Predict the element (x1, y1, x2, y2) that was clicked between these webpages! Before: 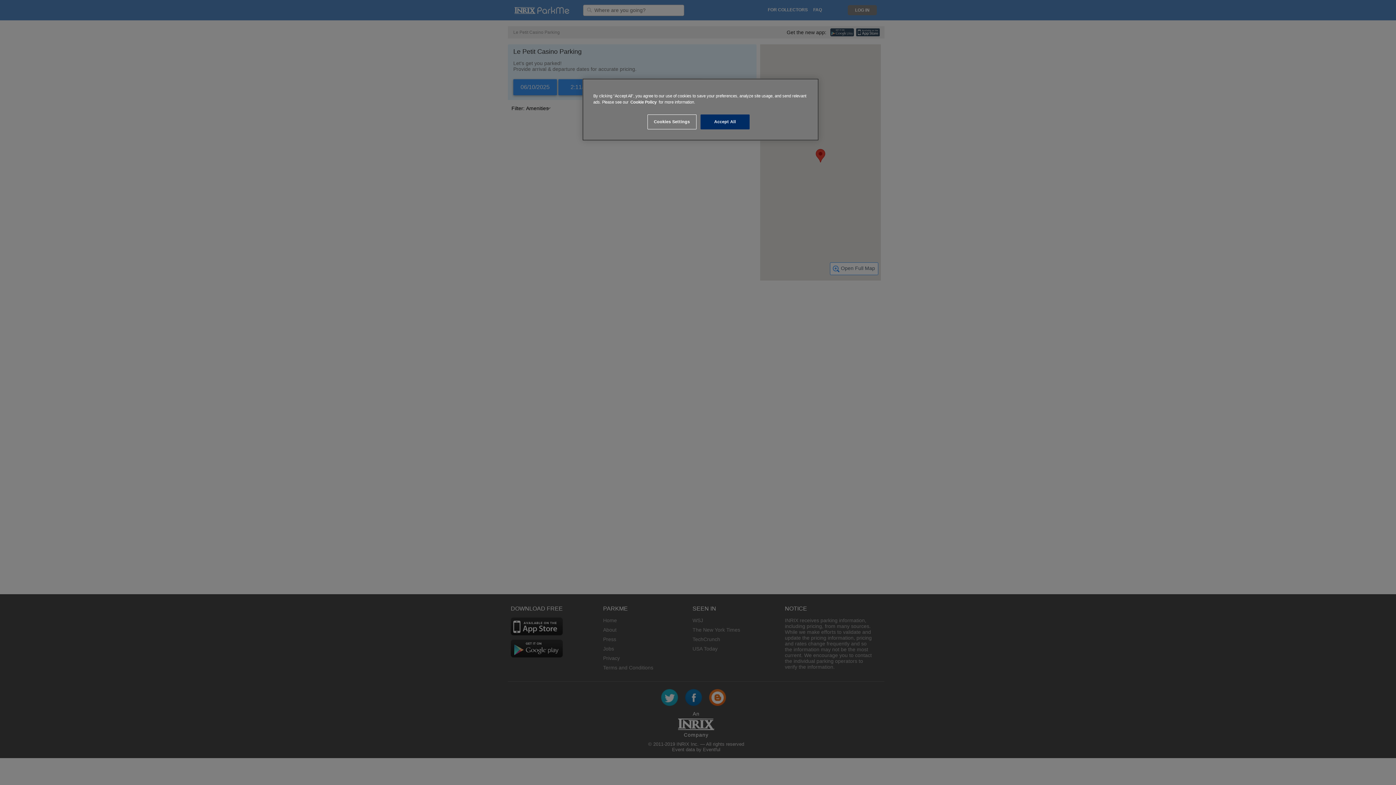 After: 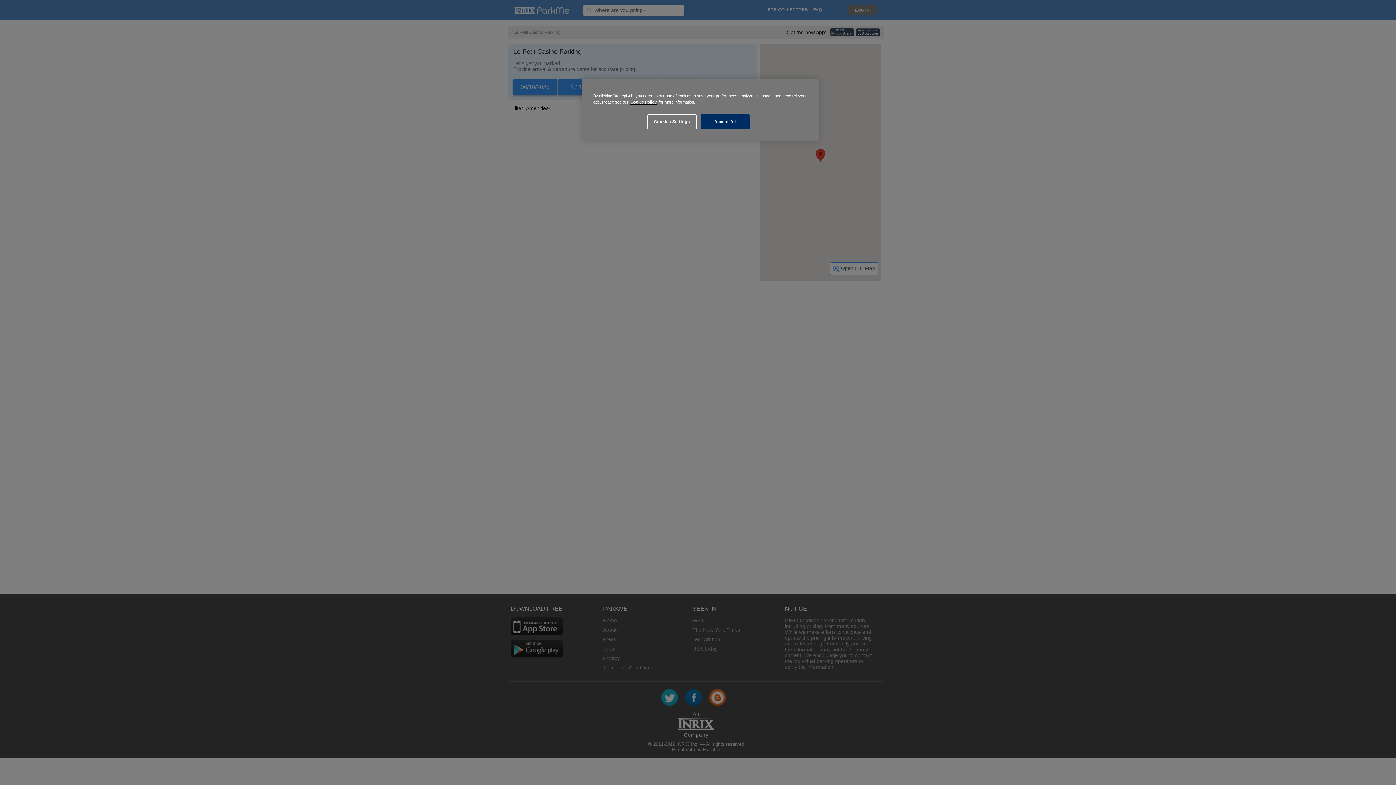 Action: bbox: (630, 100, 656, 104) label: Cookie Policy